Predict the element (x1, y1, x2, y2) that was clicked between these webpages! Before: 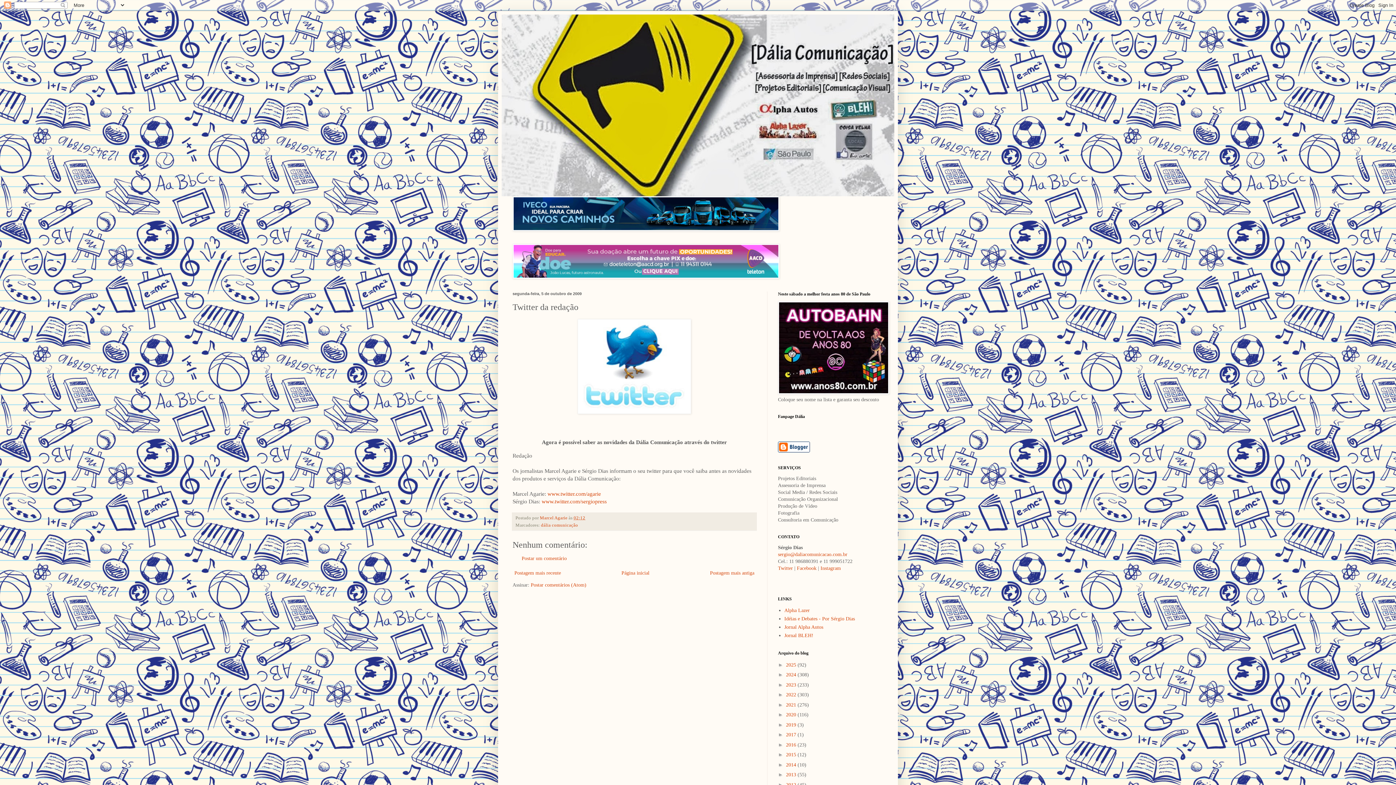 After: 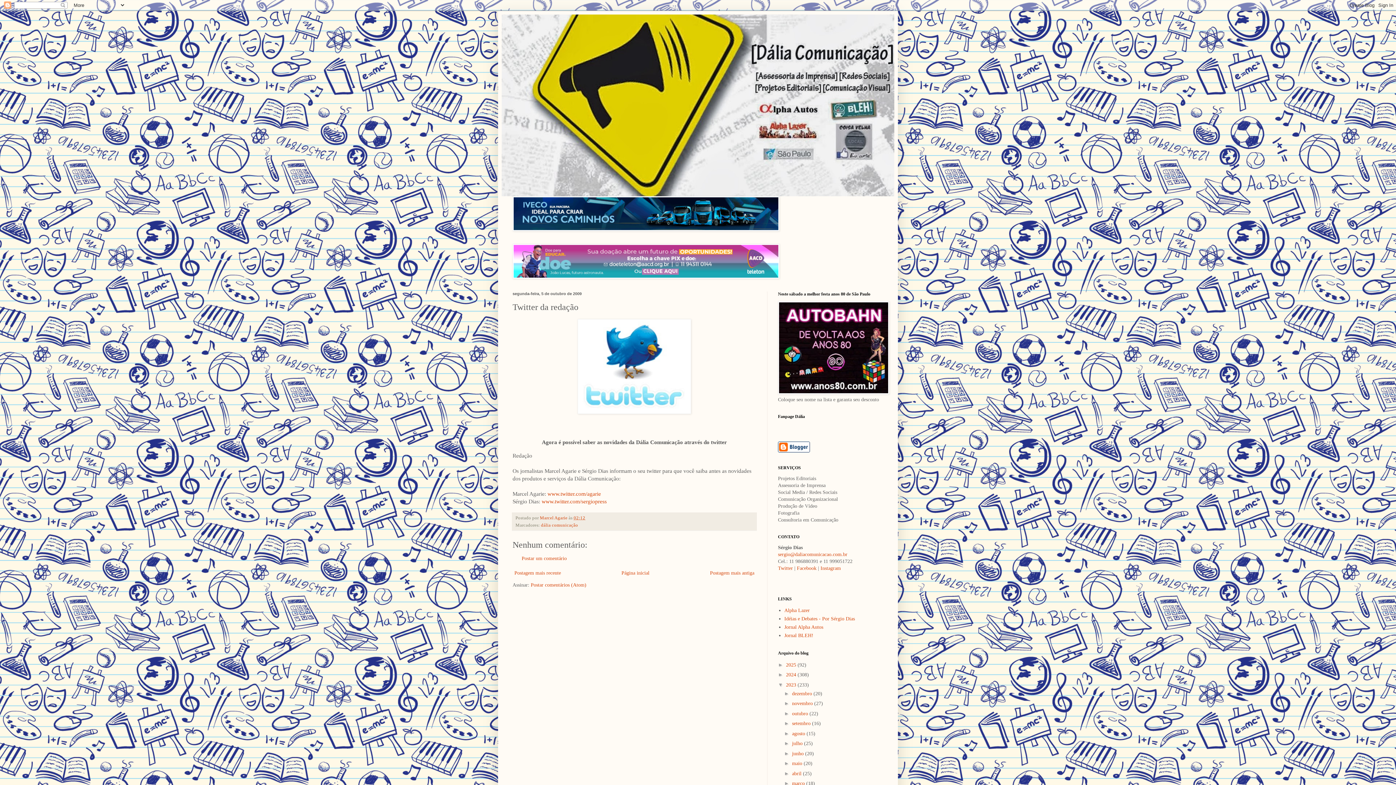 Action: bbox: (778, 682, 786, 687) label: ►  